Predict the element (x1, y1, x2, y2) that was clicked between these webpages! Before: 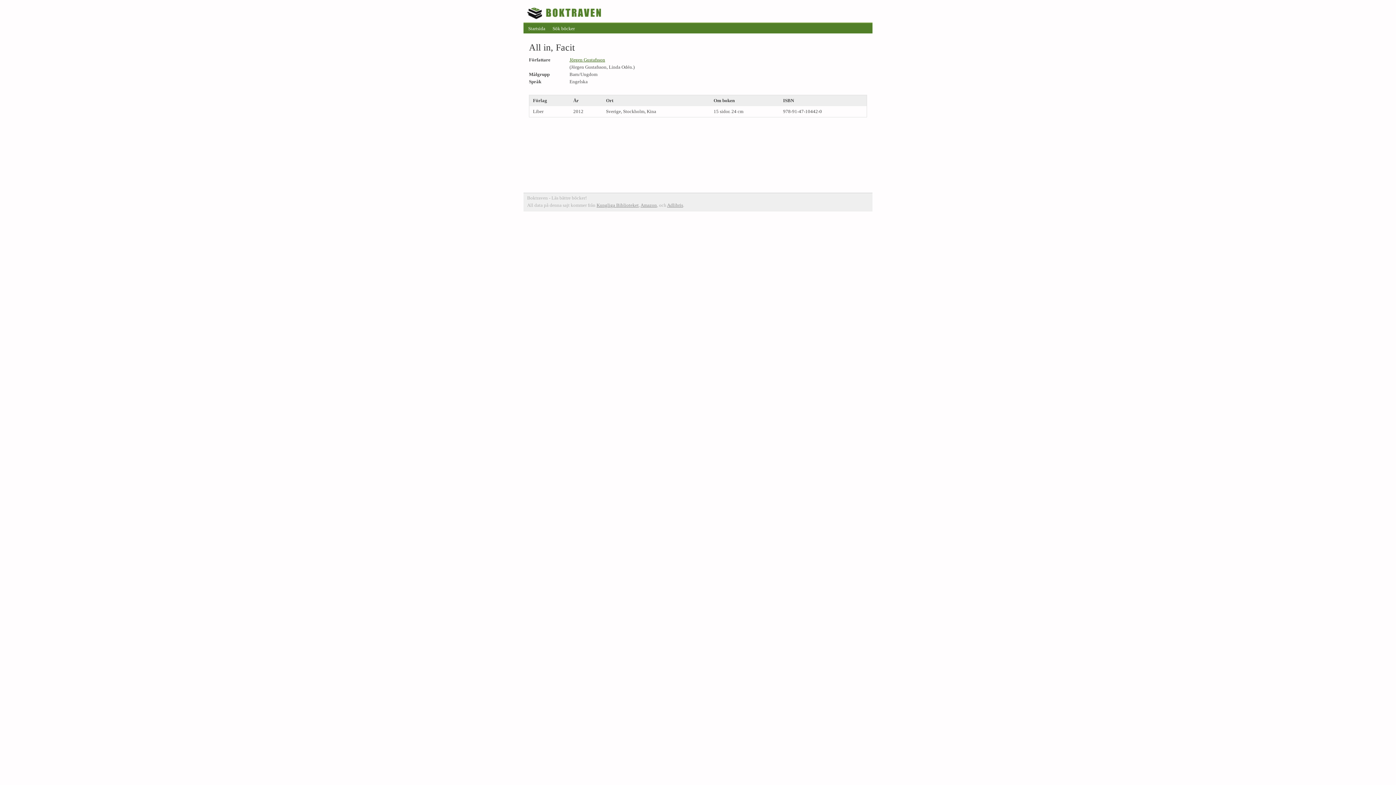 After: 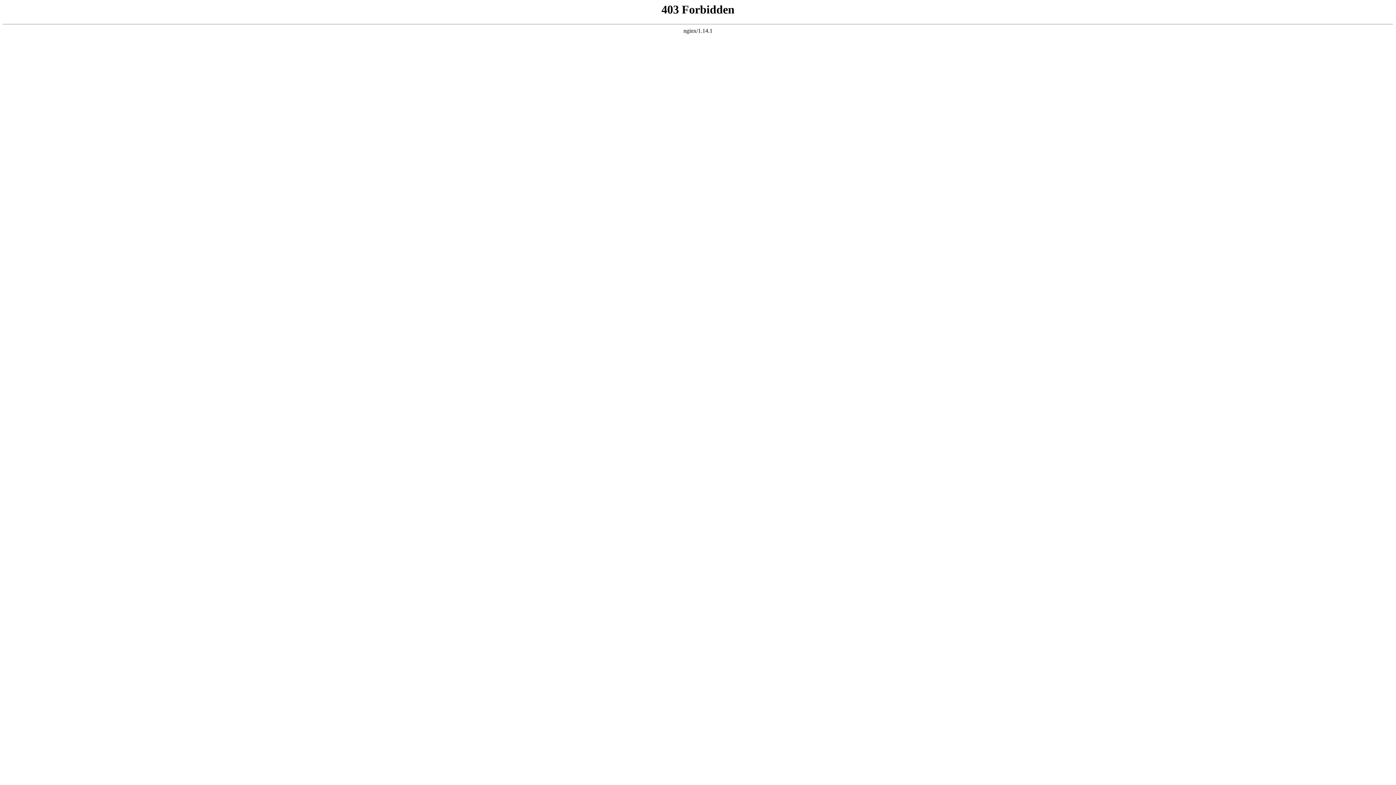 Action: bbox: (596, 203, 638, 208) label: Kungliga Biblioteket